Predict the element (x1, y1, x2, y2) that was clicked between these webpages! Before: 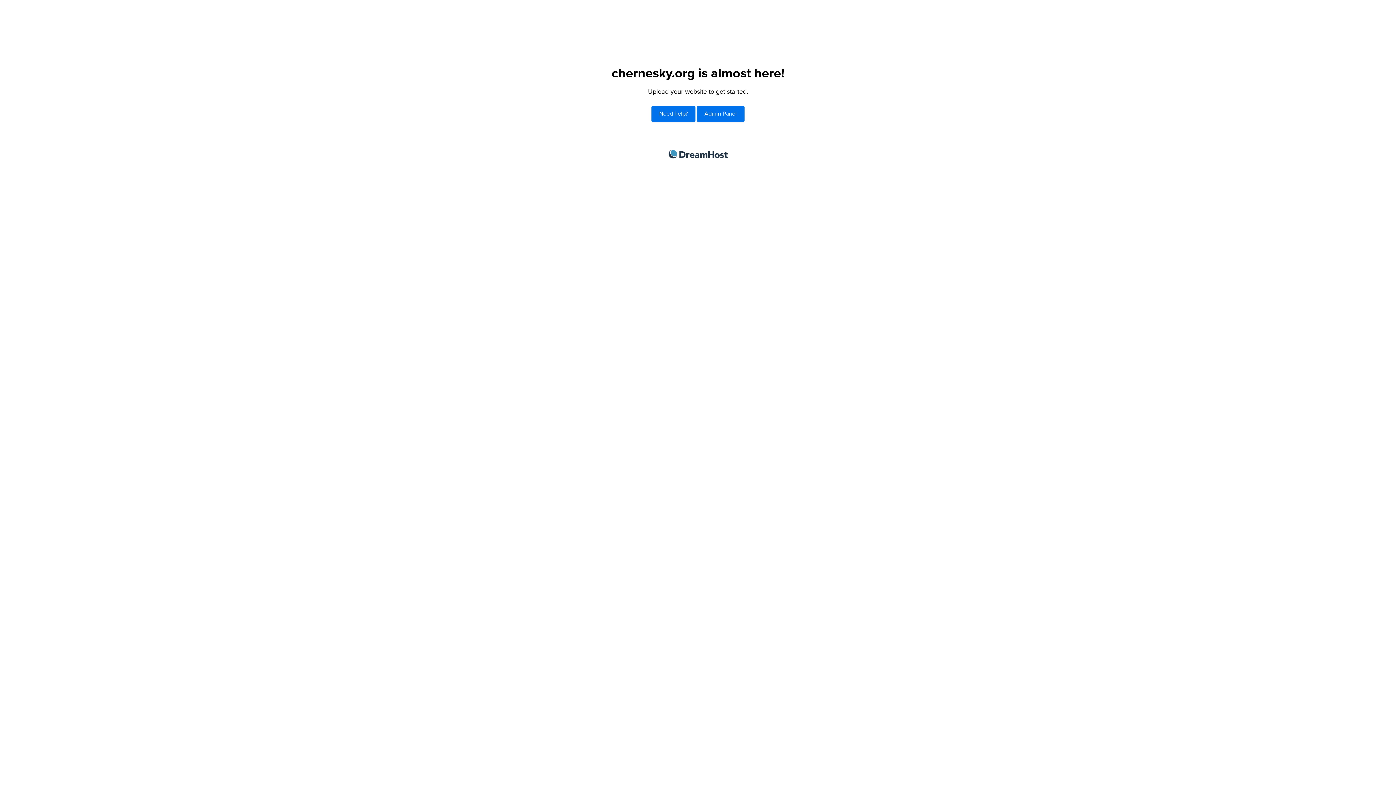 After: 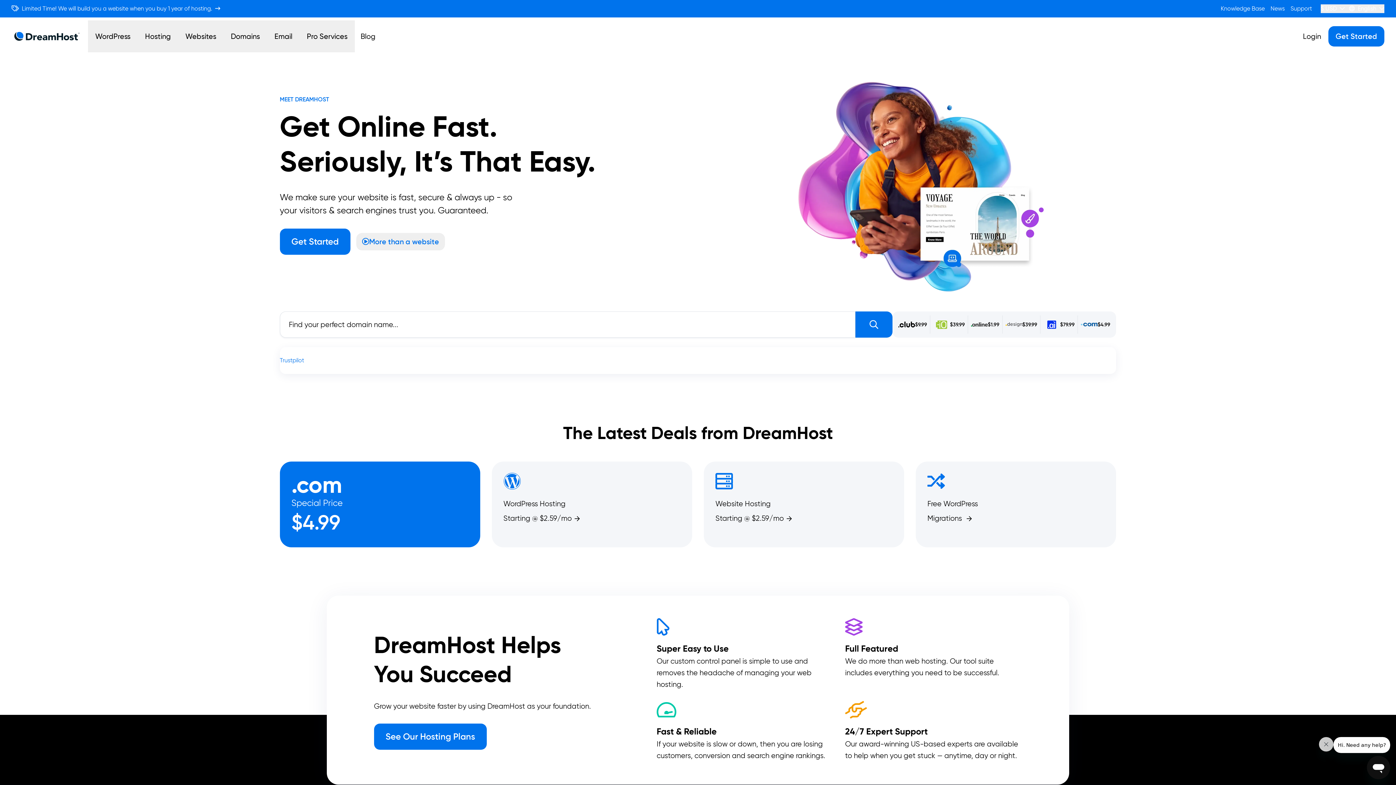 Action: label: DreamHost bbox: (668, 150, 727, 158)